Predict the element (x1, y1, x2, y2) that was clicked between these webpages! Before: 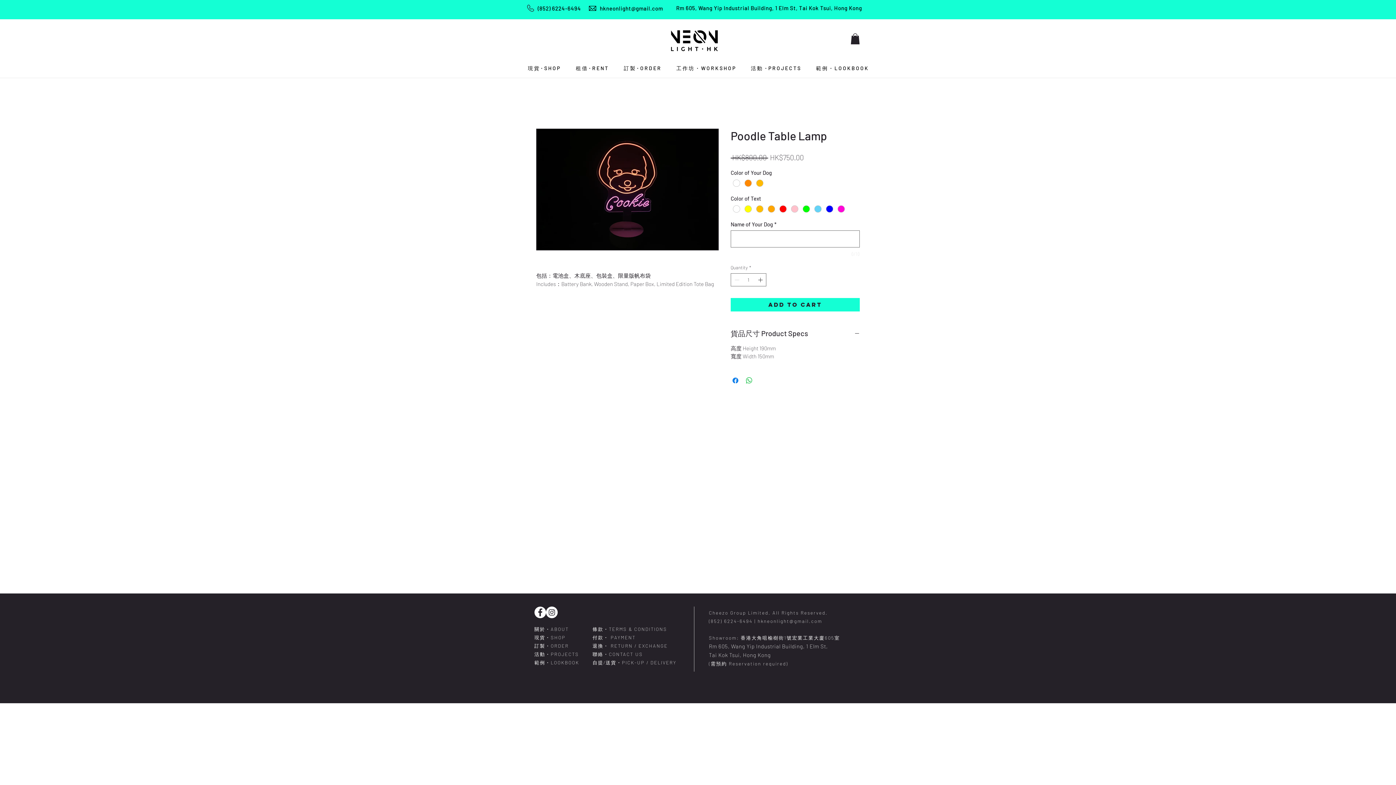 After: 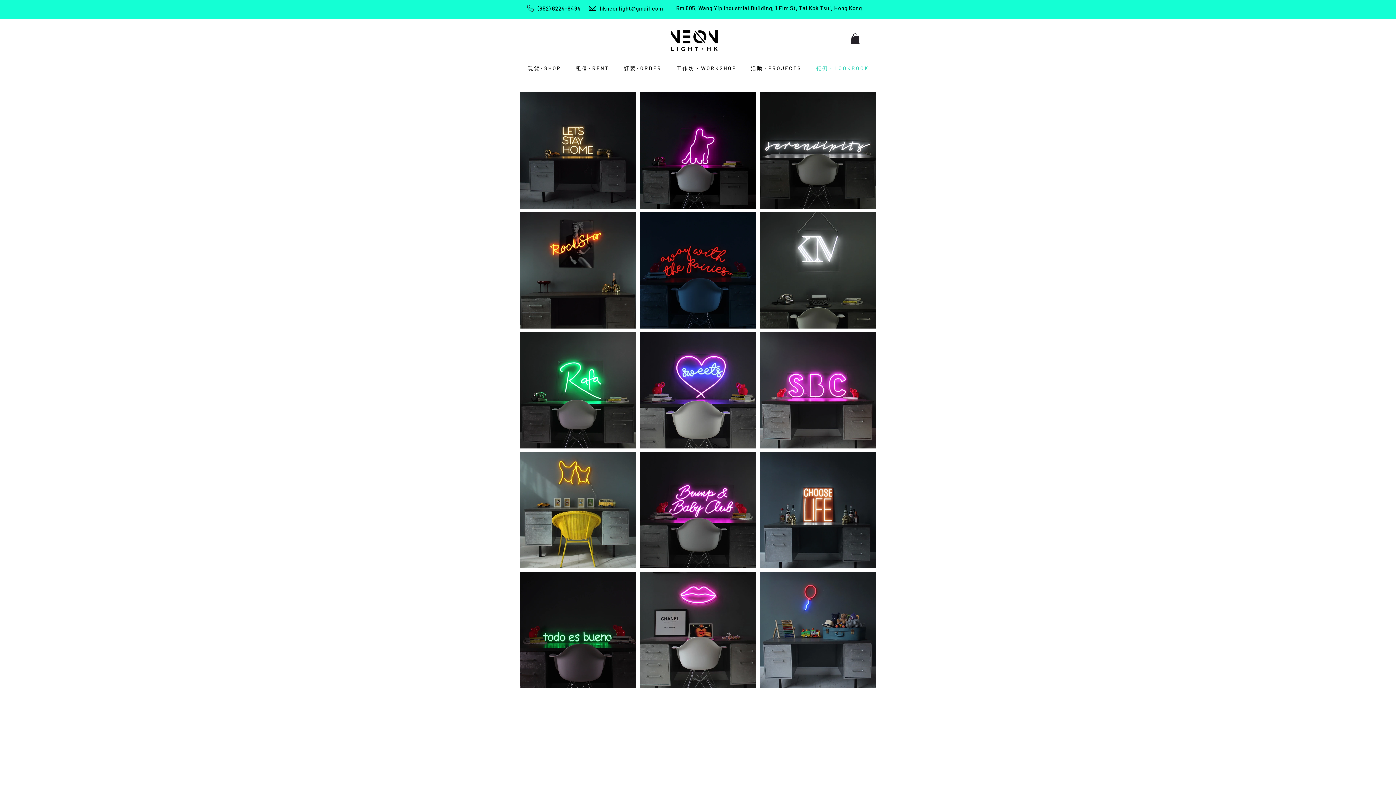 Action: bbox: (808, 59, 876, 77) label: 範 例 ・ L O O K B O O K